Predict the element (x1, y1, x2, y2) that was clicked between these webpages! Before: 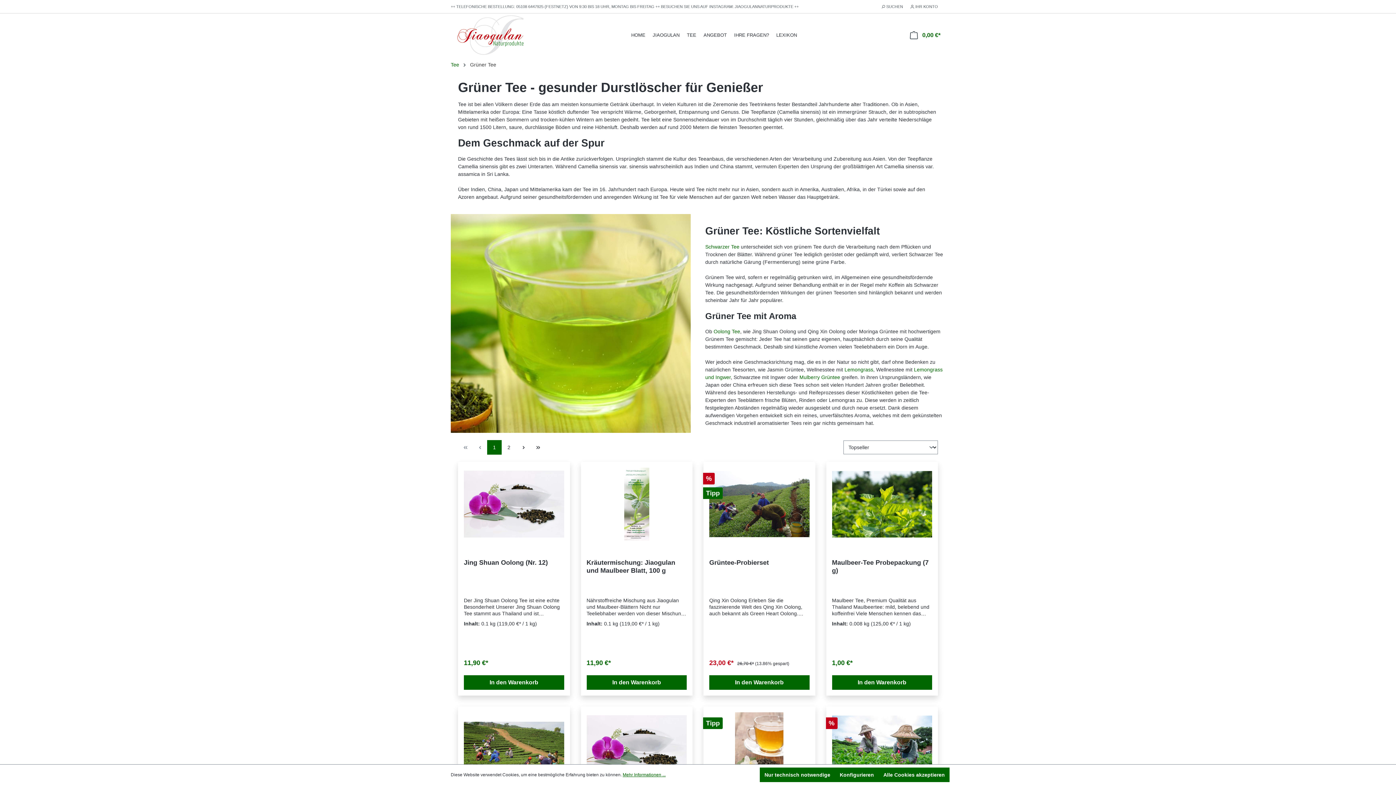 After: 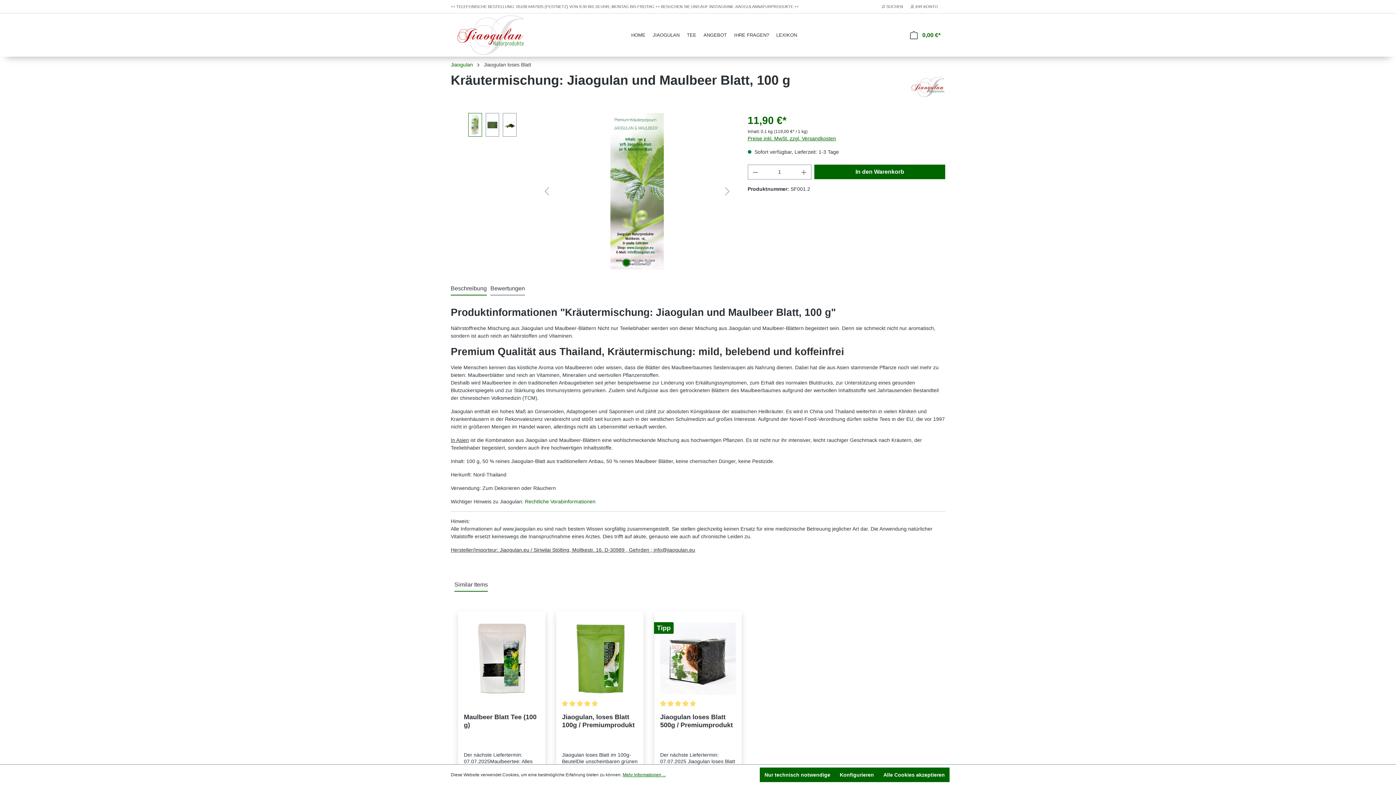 Action: bbox: (586, 468, 686, 540)